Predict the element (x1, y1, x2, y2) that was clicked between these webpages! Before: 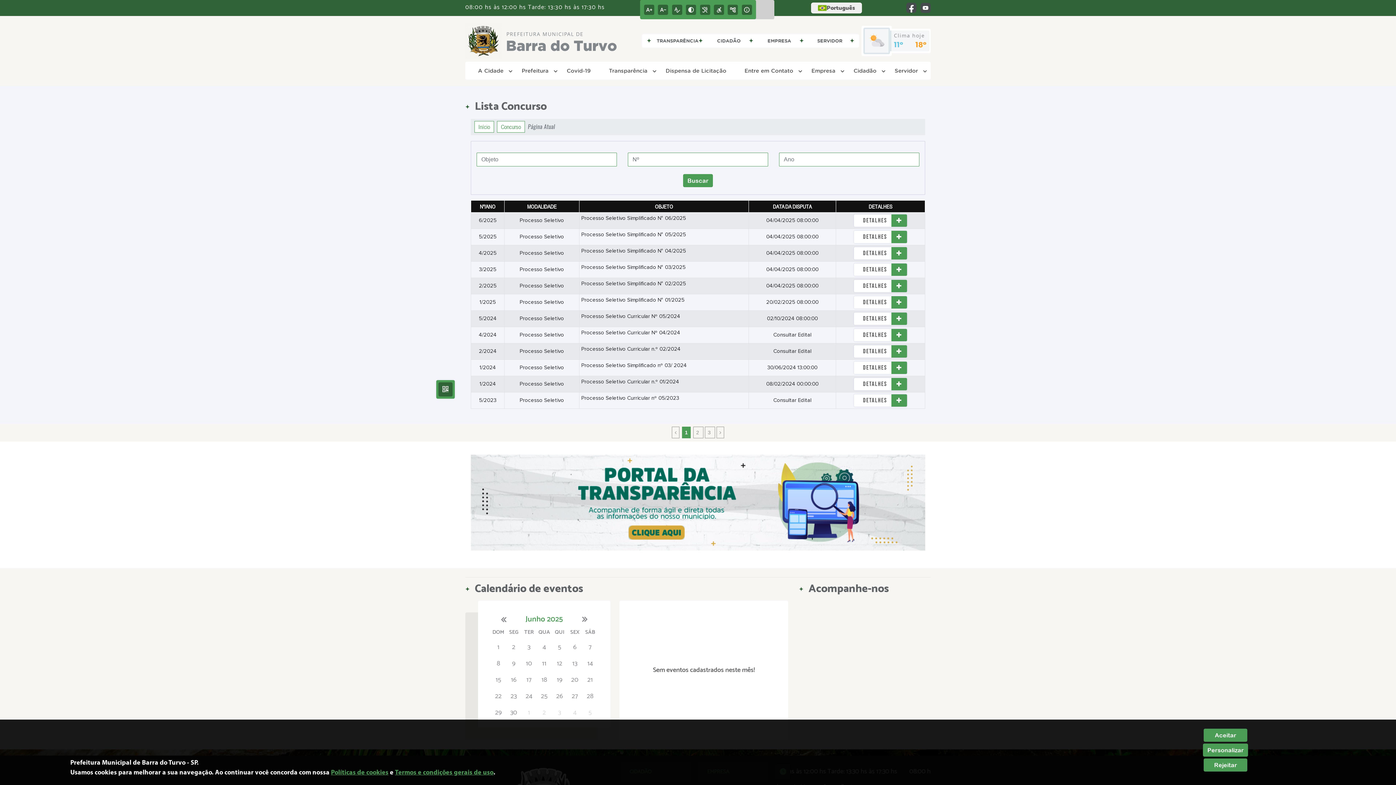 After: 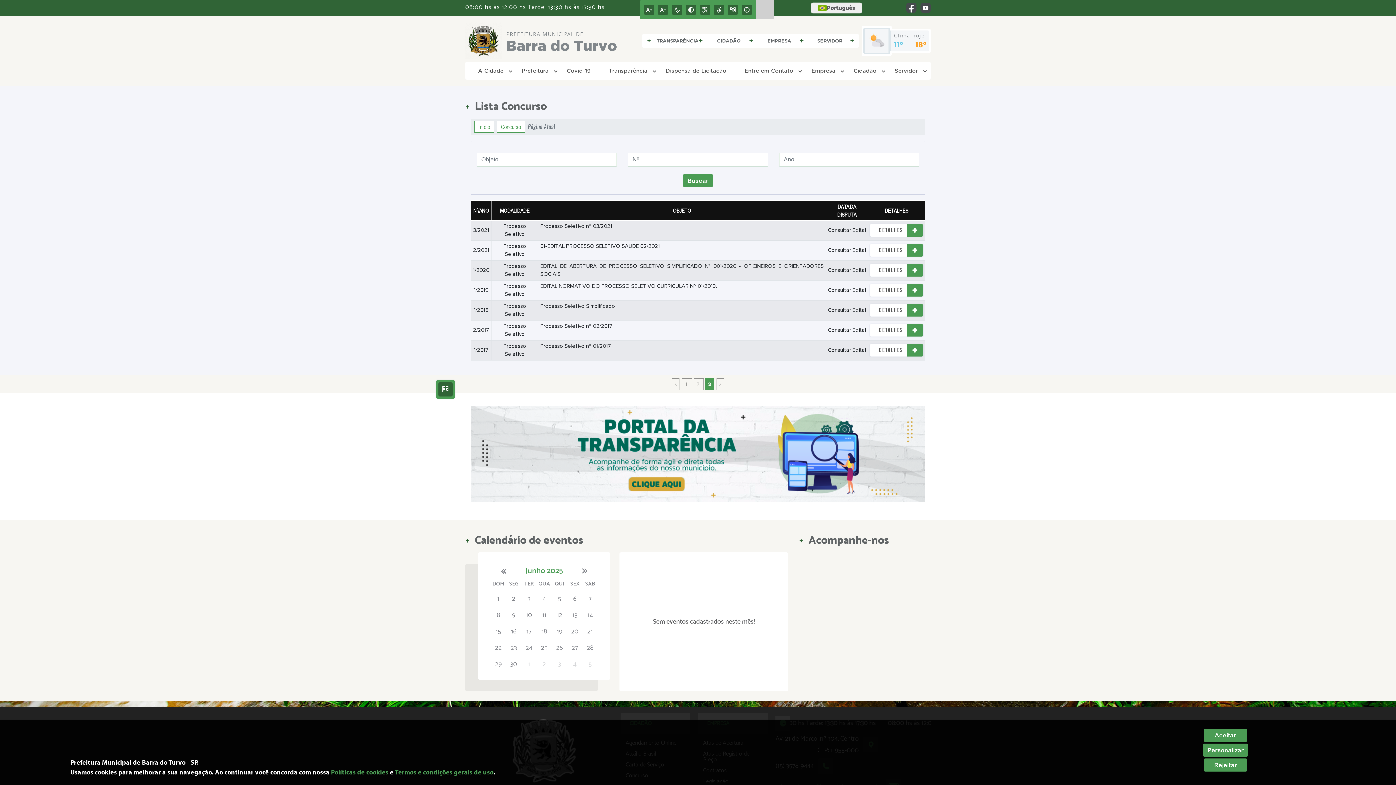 Action: bbox: (705, 426, 715, 438) label: 3 